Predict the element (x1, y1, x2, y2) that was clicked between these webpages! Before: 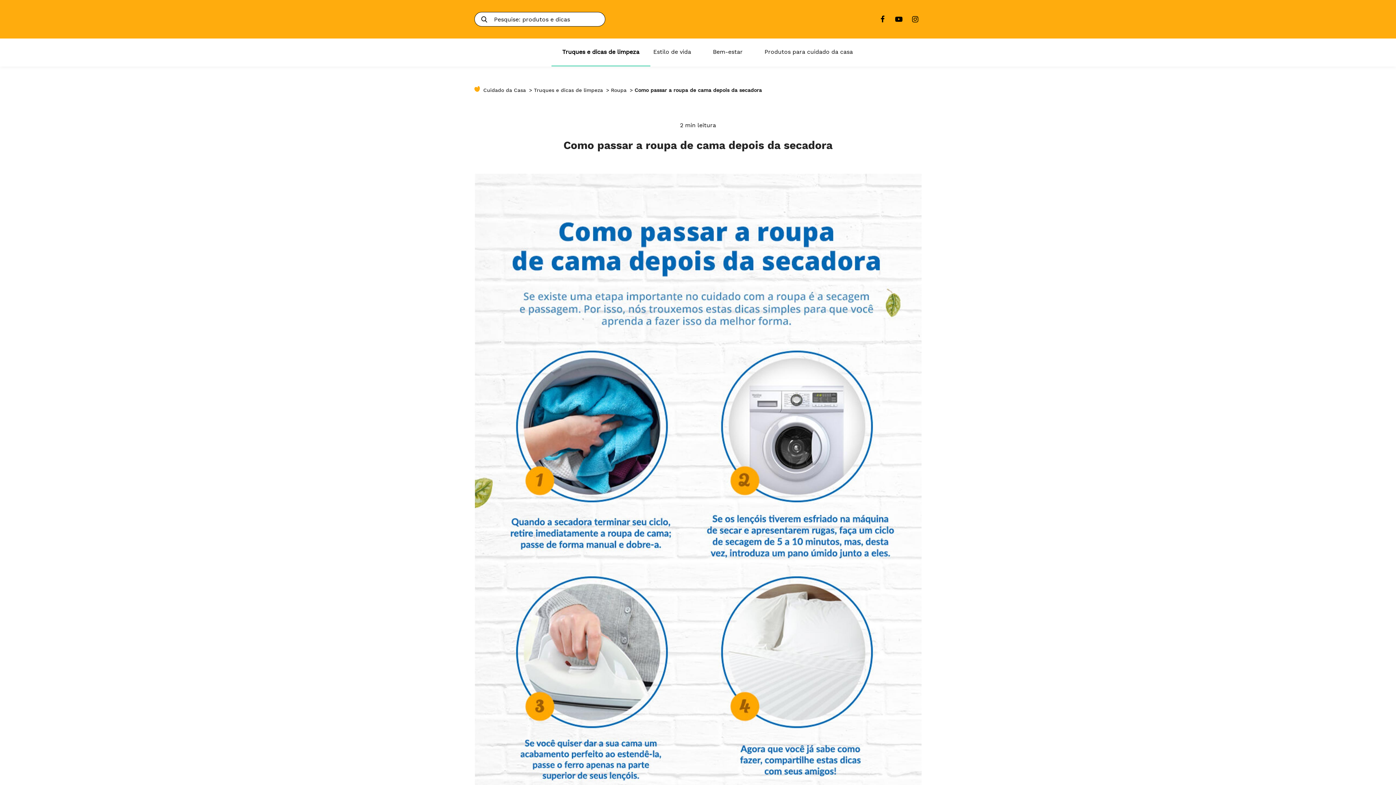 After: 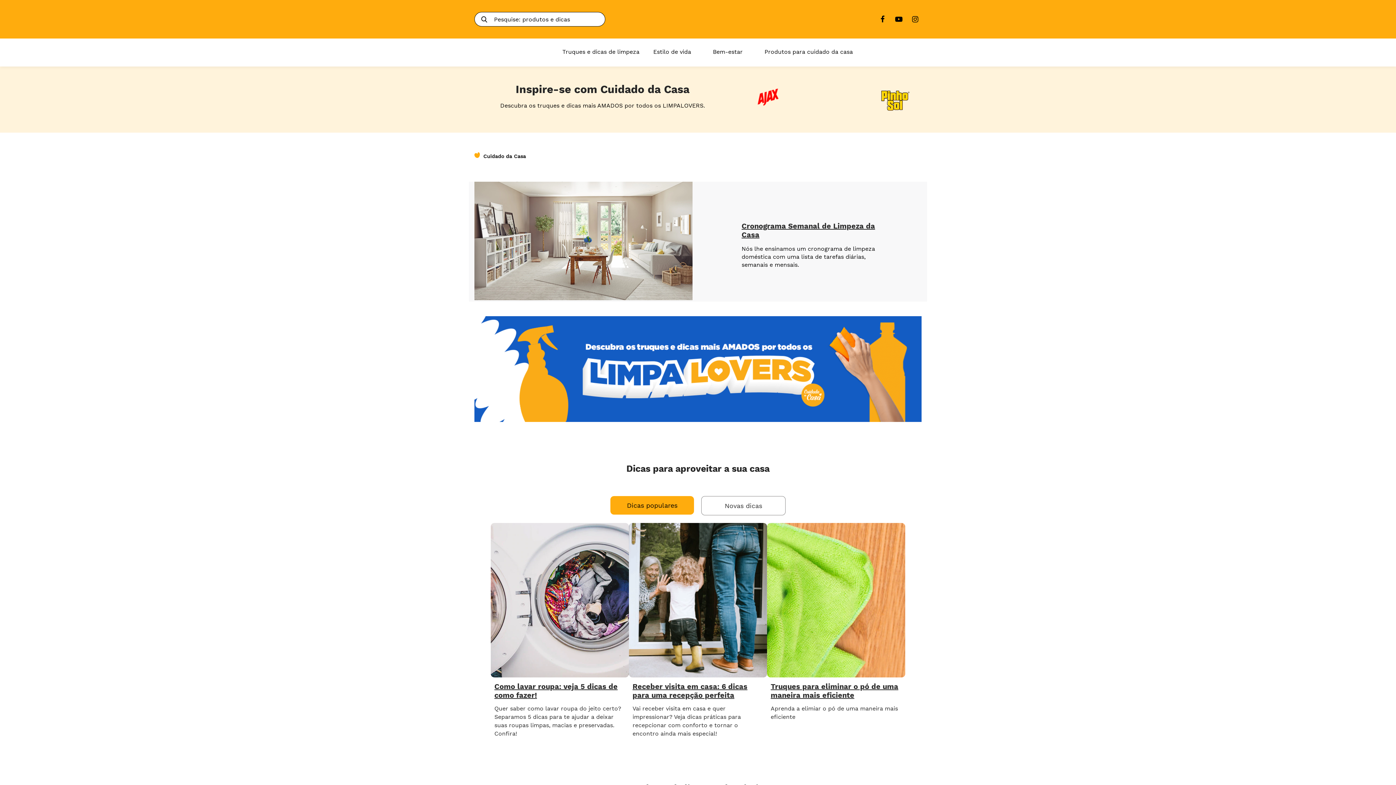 Action: bbox: (669, 8, 726, 30)